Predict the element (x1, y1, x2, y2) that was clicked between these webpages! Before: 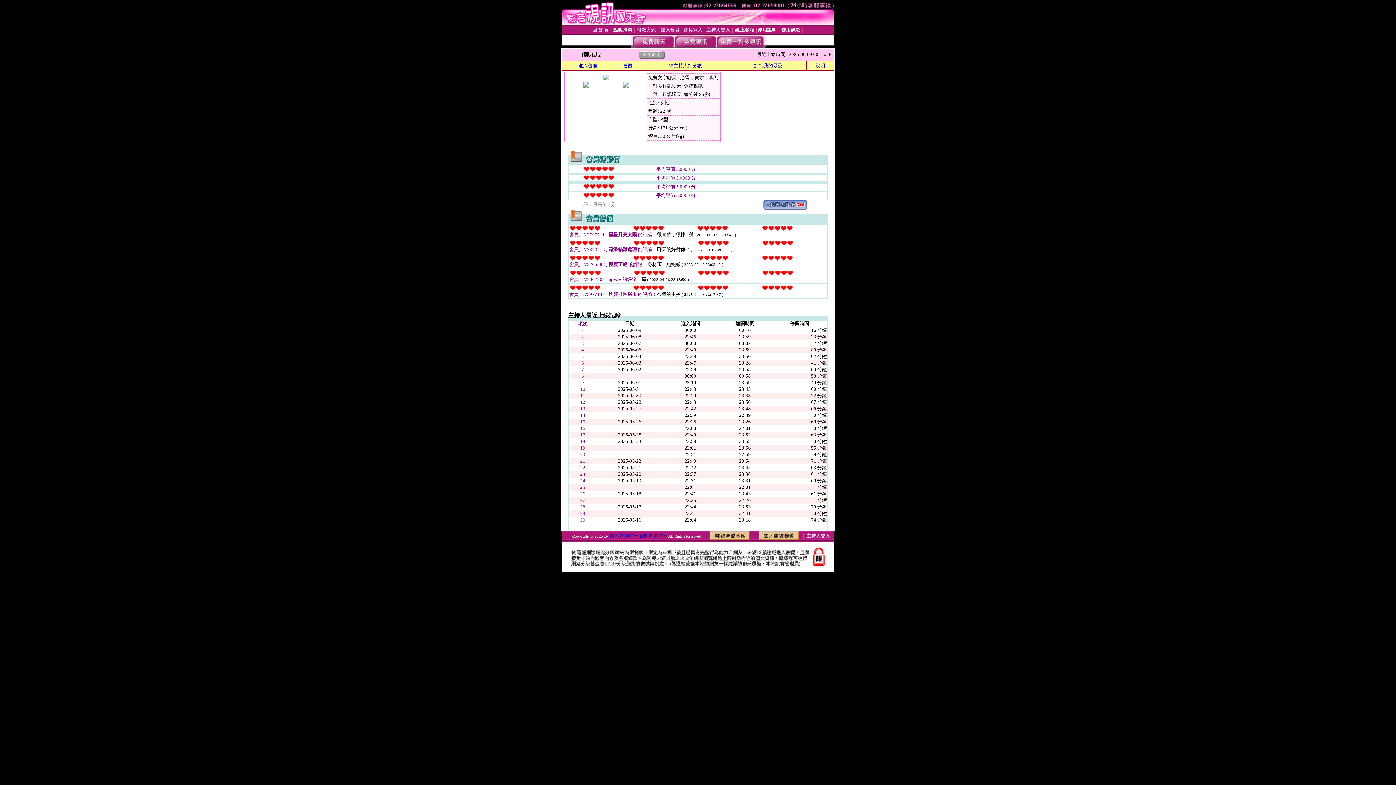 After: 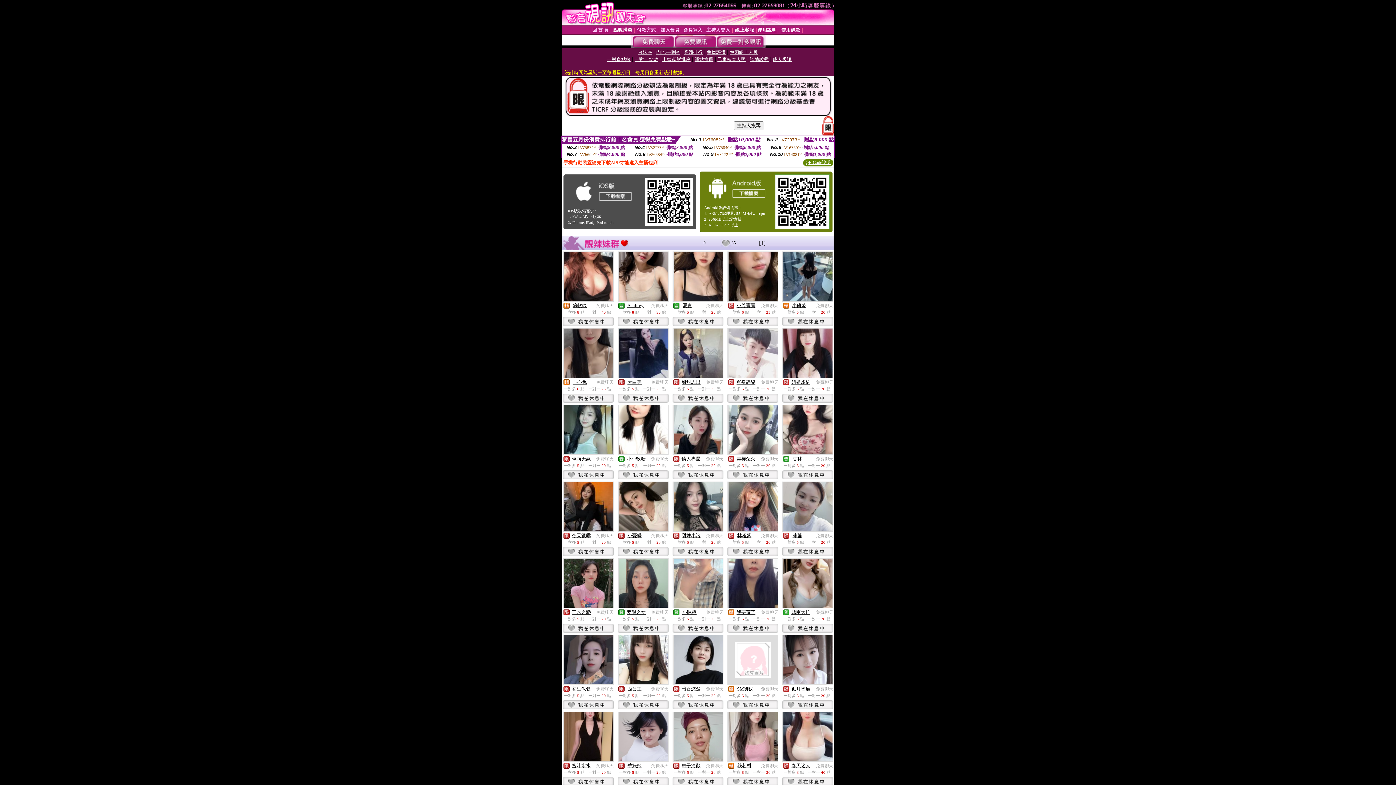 Action: bbox: (632, 43, 674, 49)